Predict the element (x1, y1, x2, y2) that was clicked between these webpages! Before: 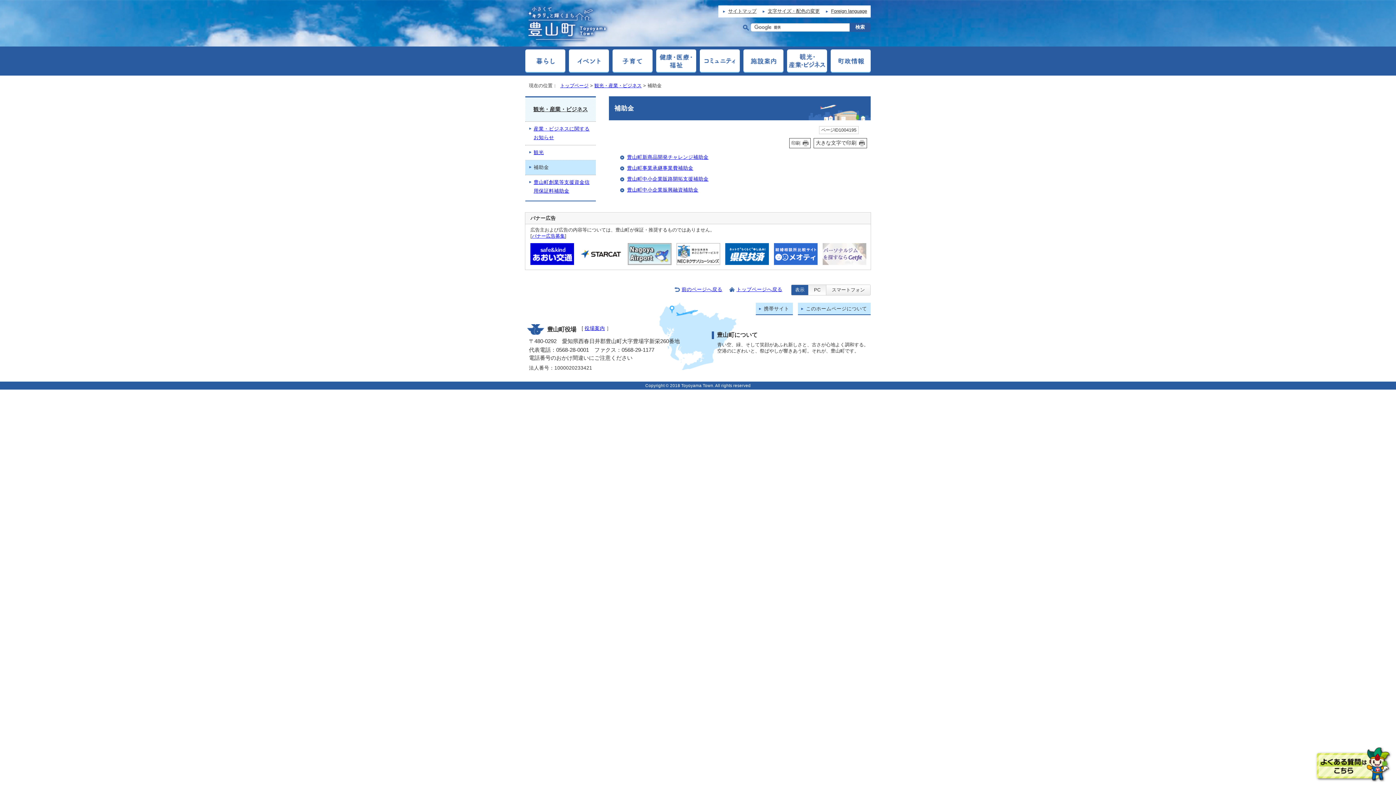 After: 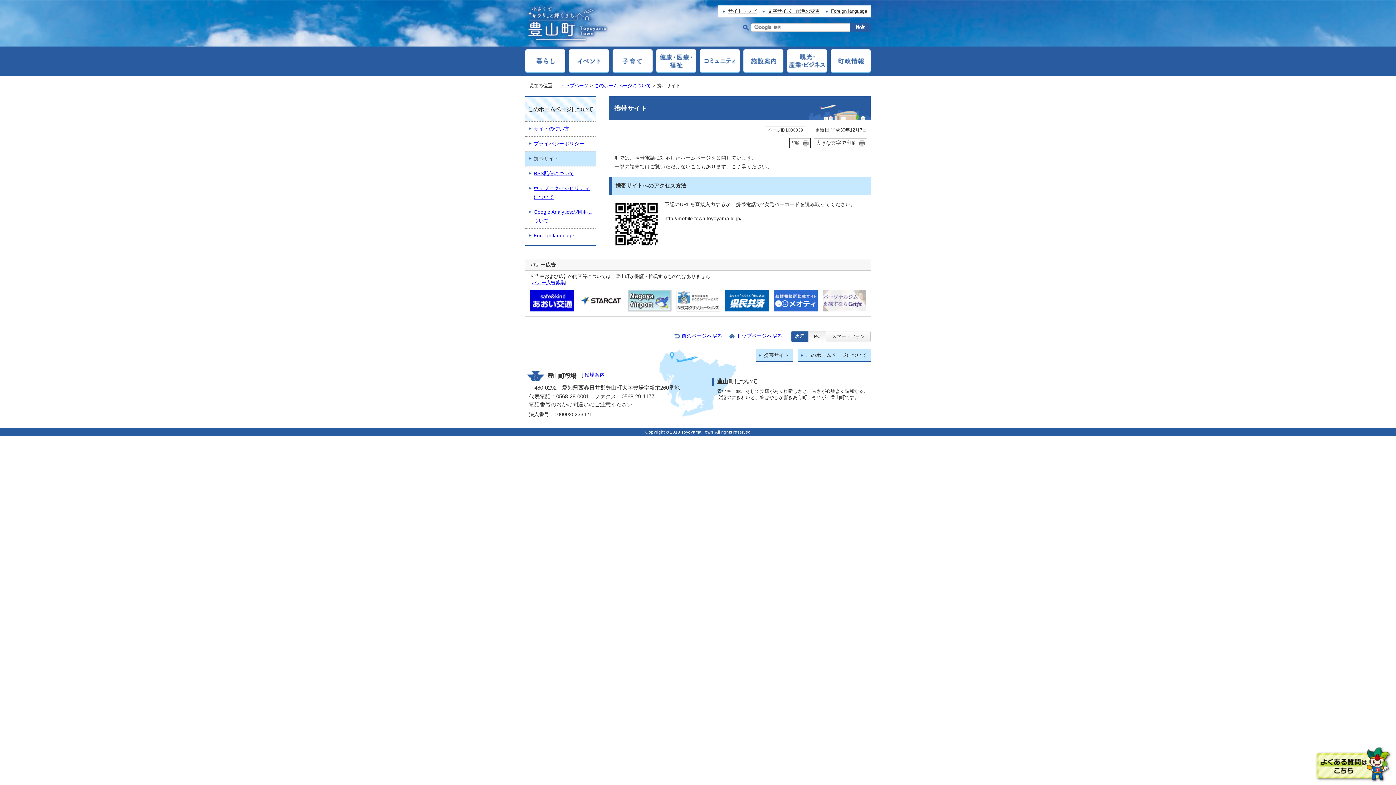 Action: bbox: (756, 302, 793, 315) label: 携帯サイト